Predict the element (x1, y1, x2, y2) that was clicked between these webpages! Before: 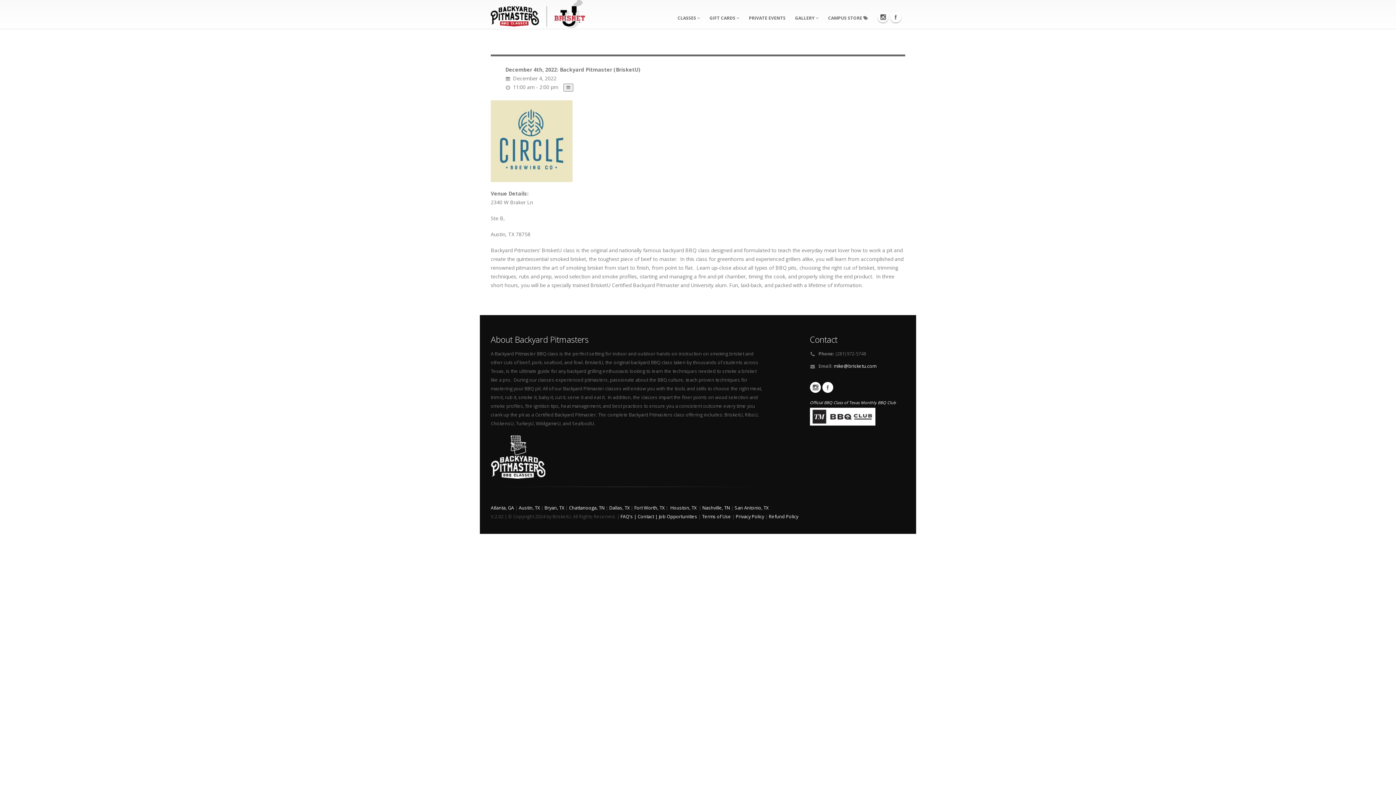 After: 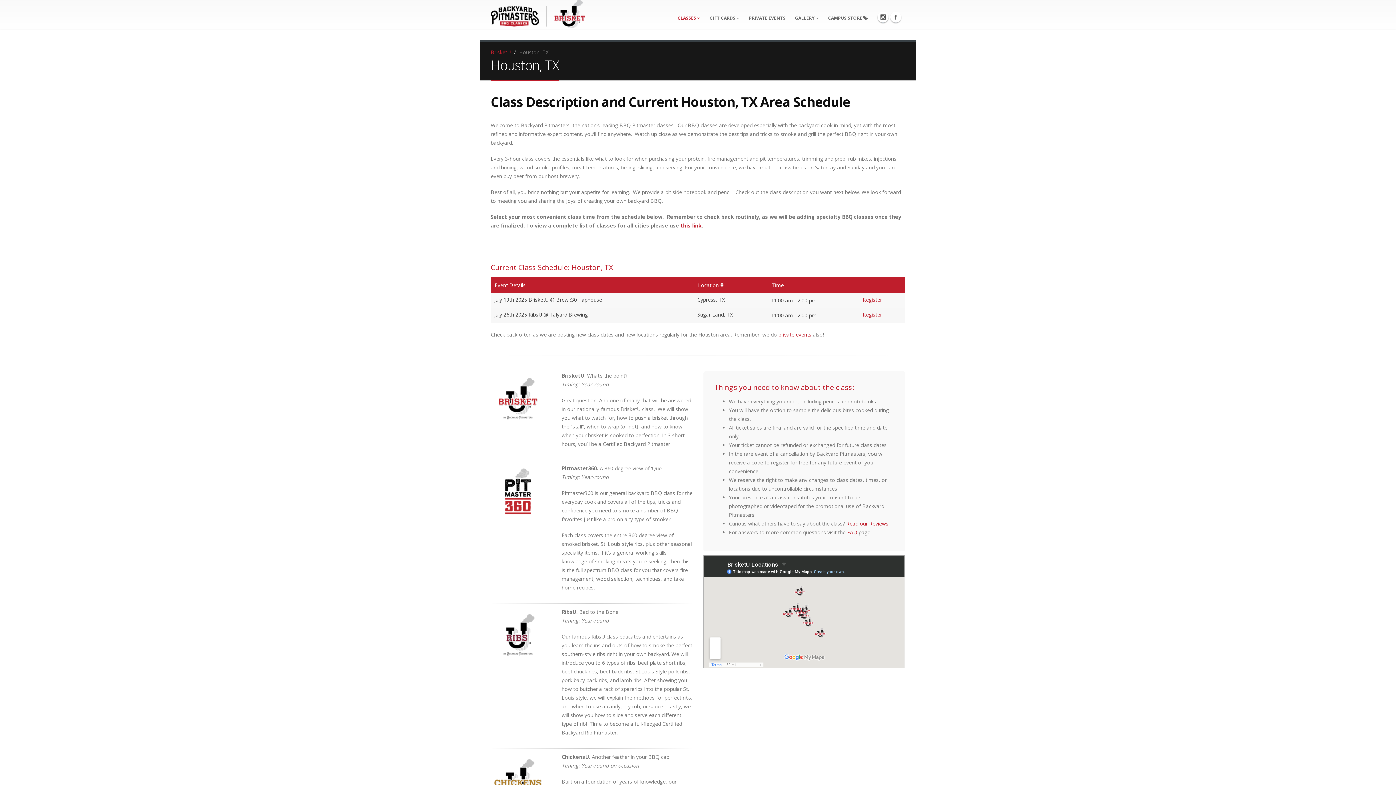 Action: label: Houston, TX bbox: (670, 505, 696, 511)